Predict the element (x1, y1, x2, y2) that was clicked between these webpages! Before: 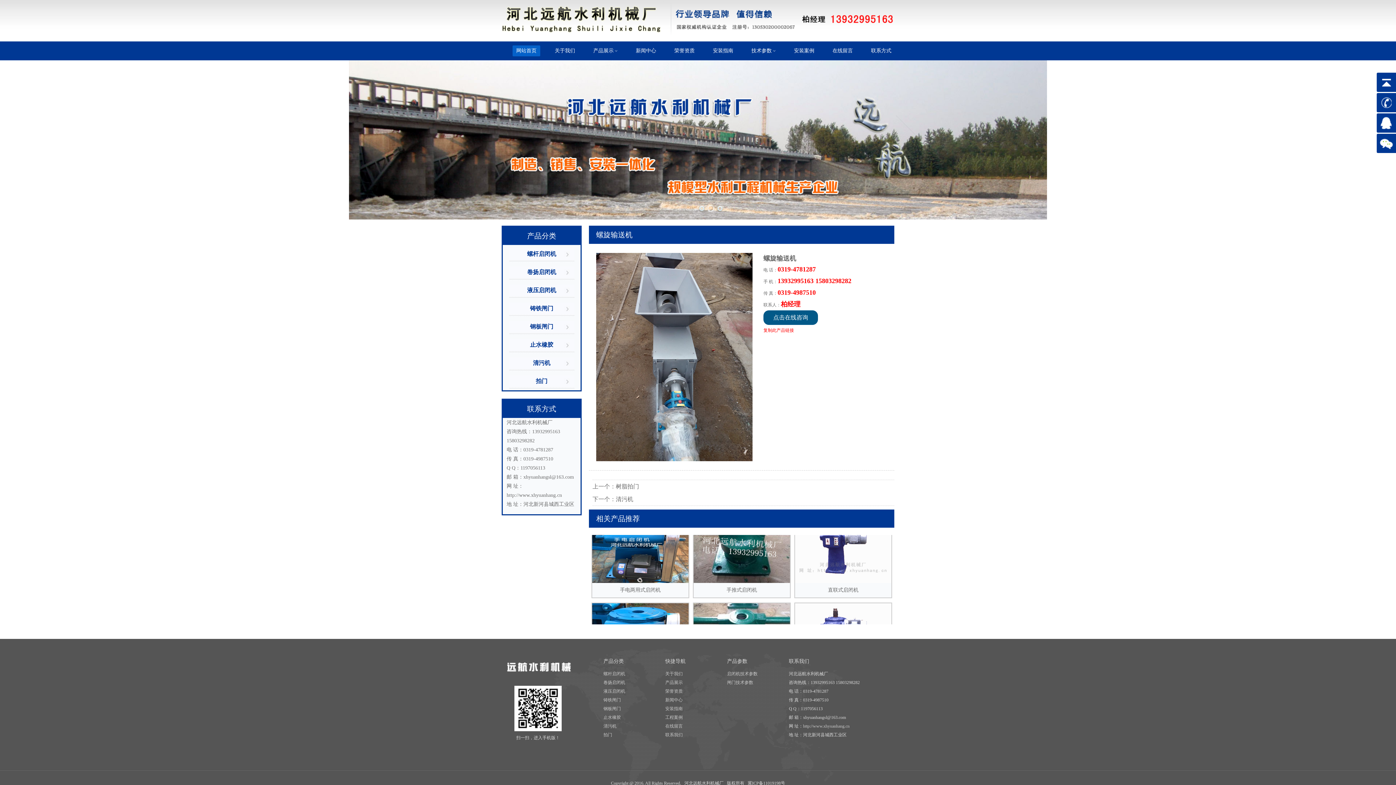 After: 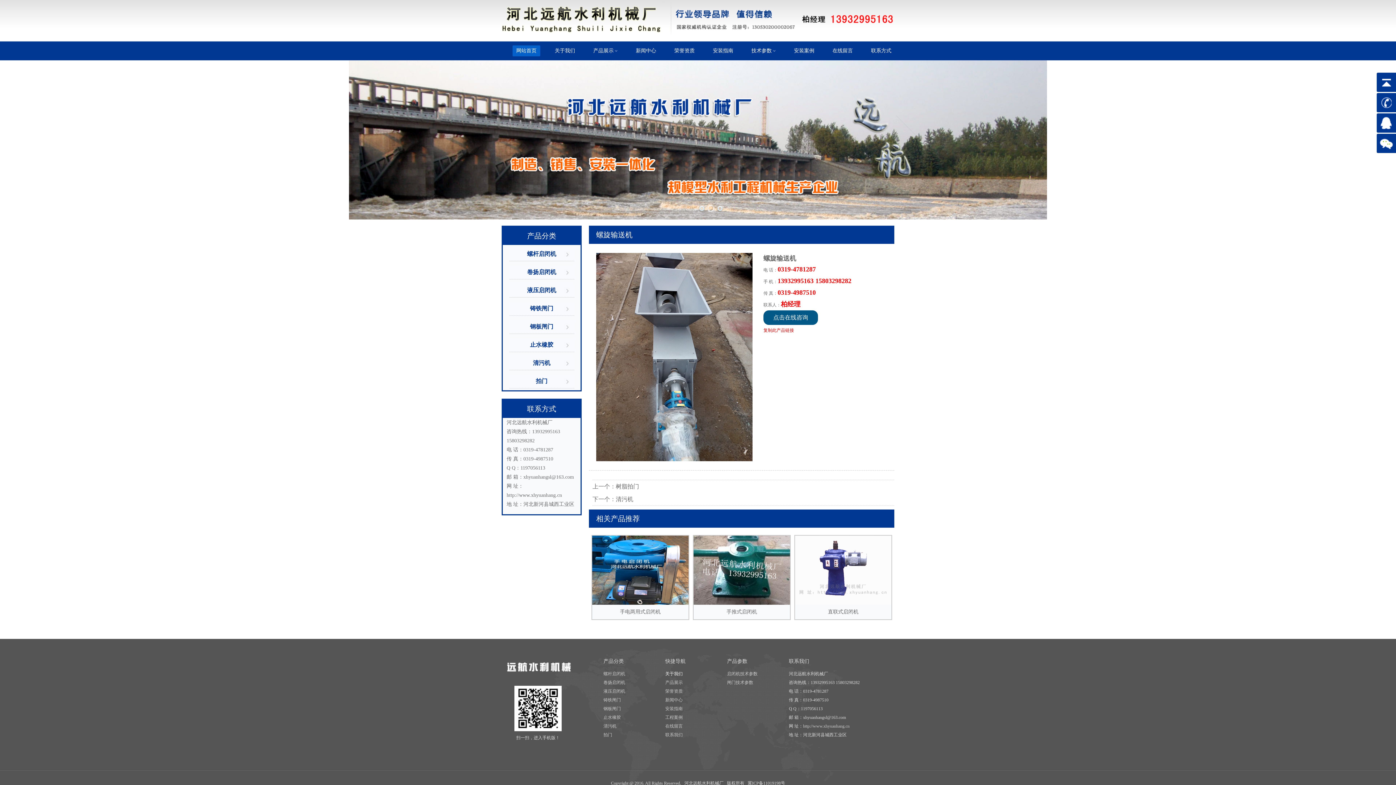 Action: label: 关于我们 bbox: (665, 671, 682, 676)